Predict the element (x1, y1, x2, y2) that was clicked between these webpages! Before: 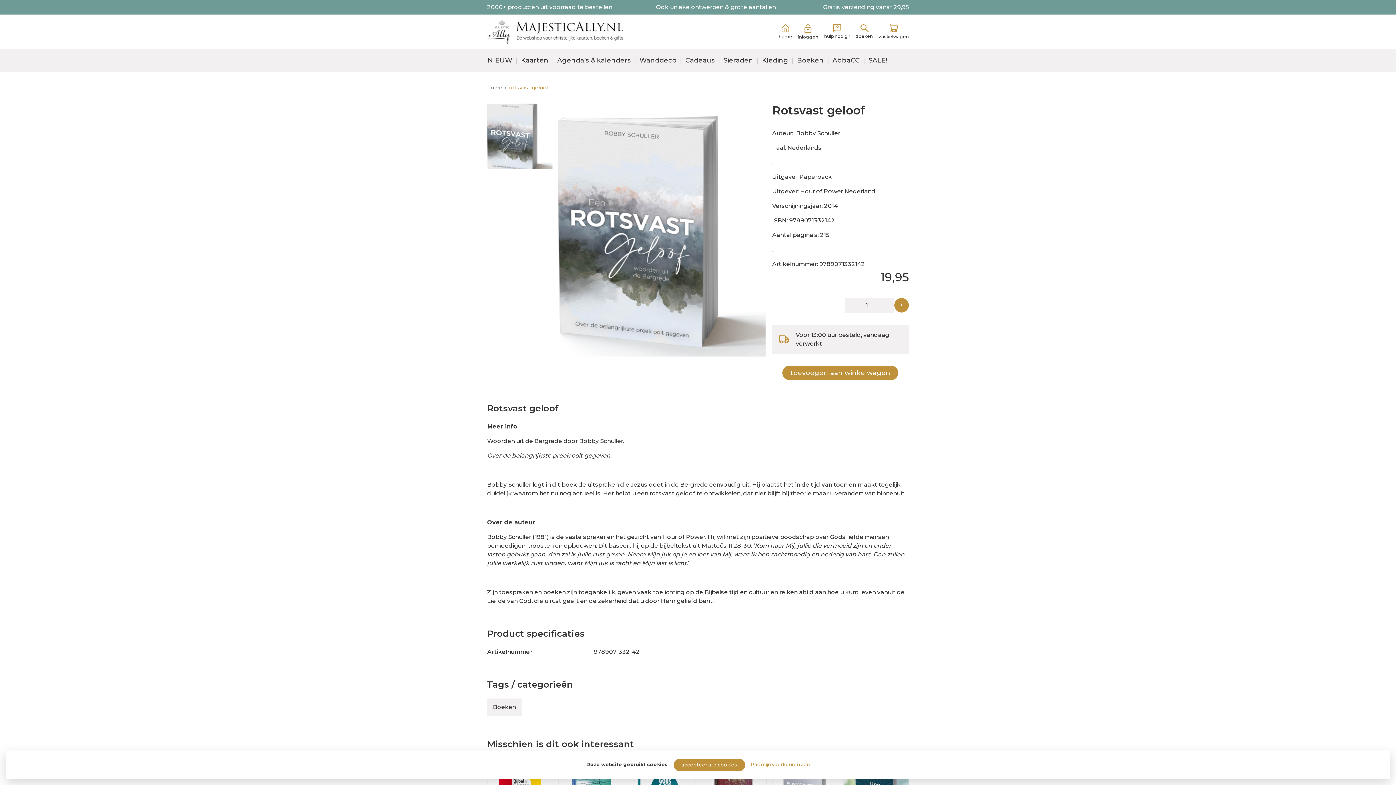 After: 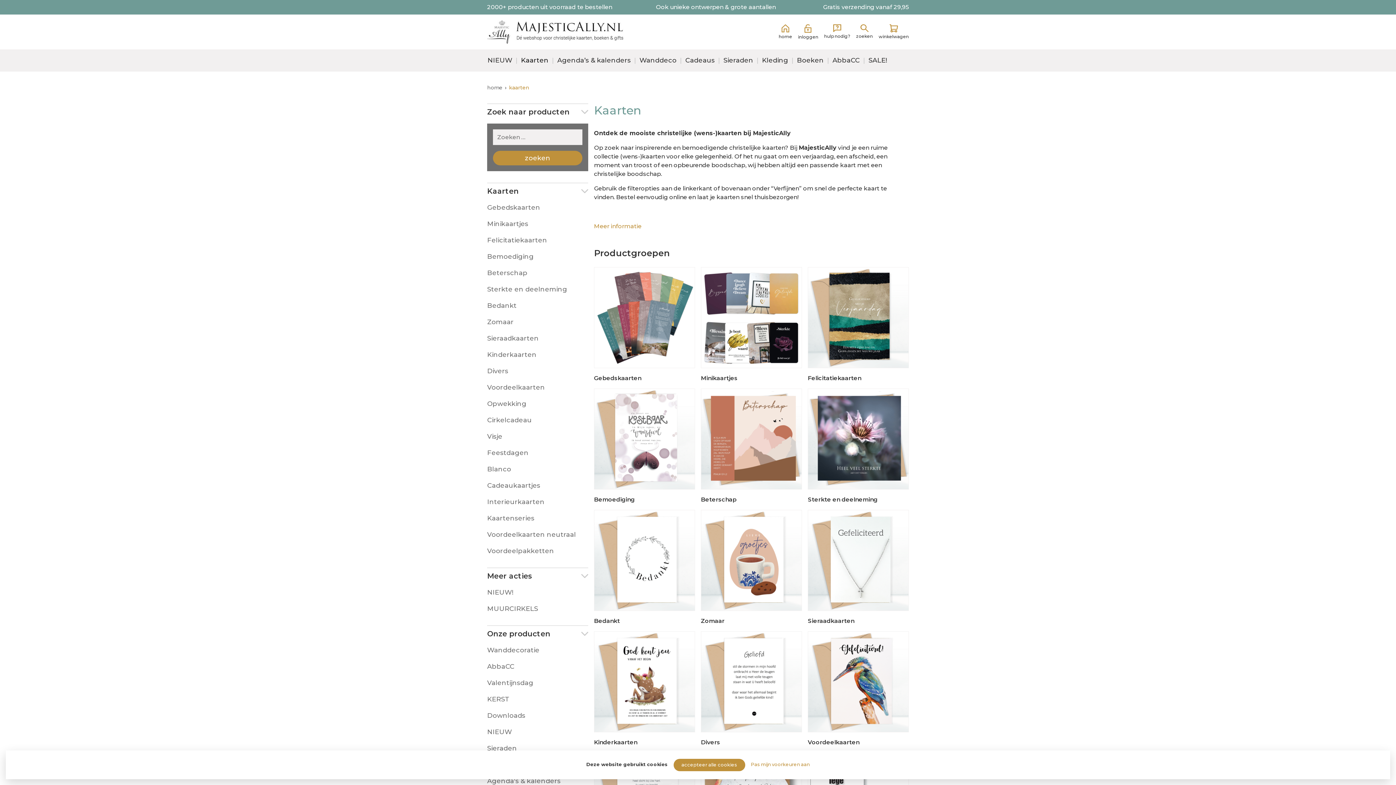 Action: label: Kaarten bbox: (521, 56, 548, 64)